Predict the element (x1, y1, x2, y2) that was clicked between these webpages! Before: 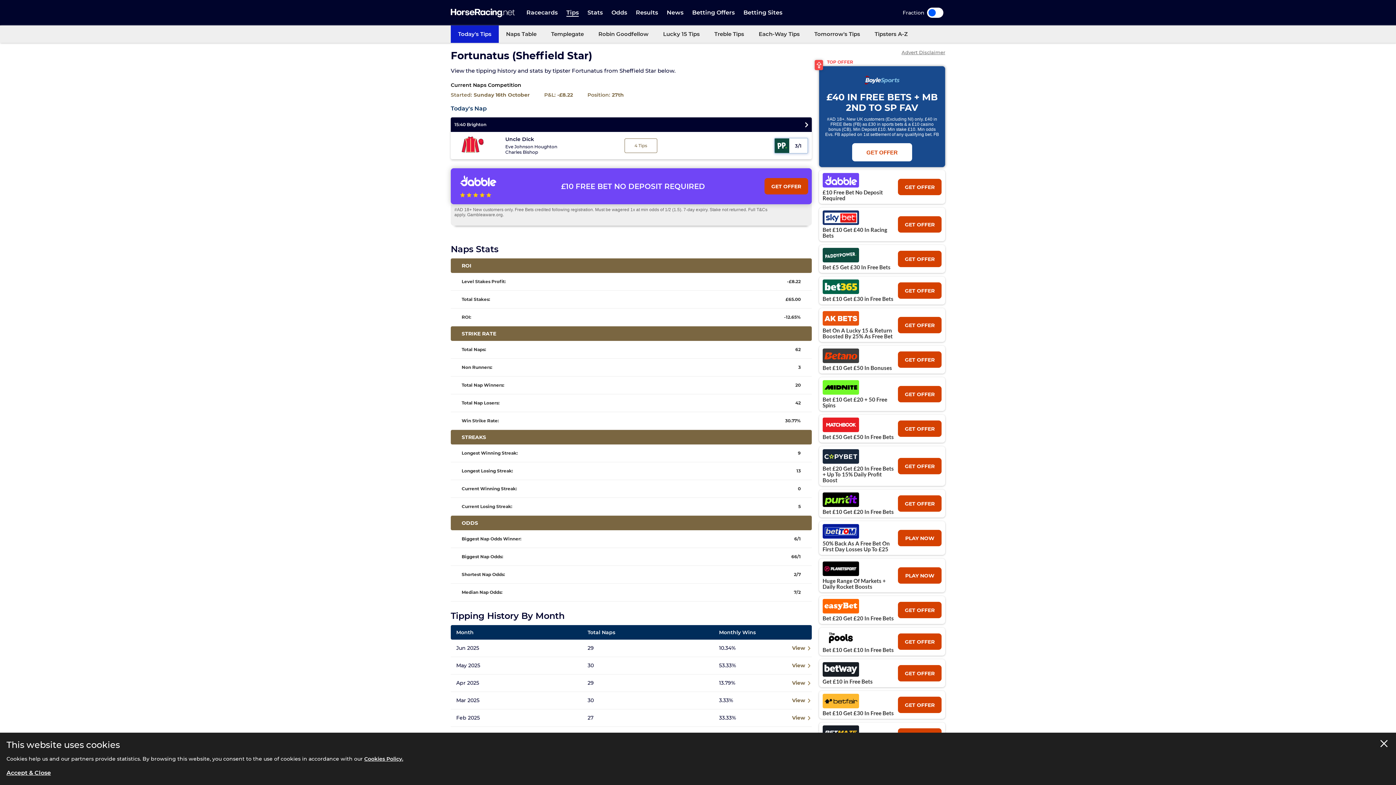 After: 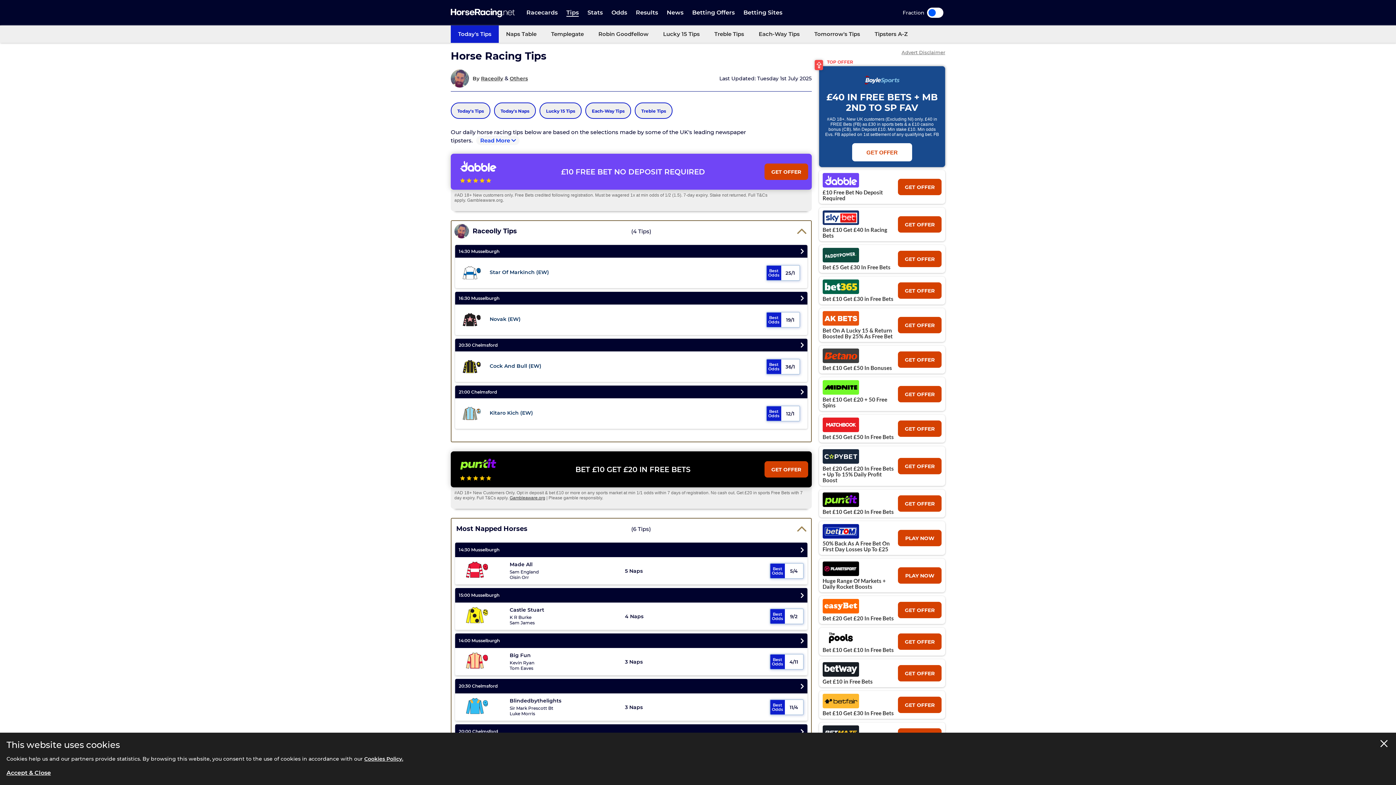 Action: bbox: (566, 9, 578, 16) label: Tips